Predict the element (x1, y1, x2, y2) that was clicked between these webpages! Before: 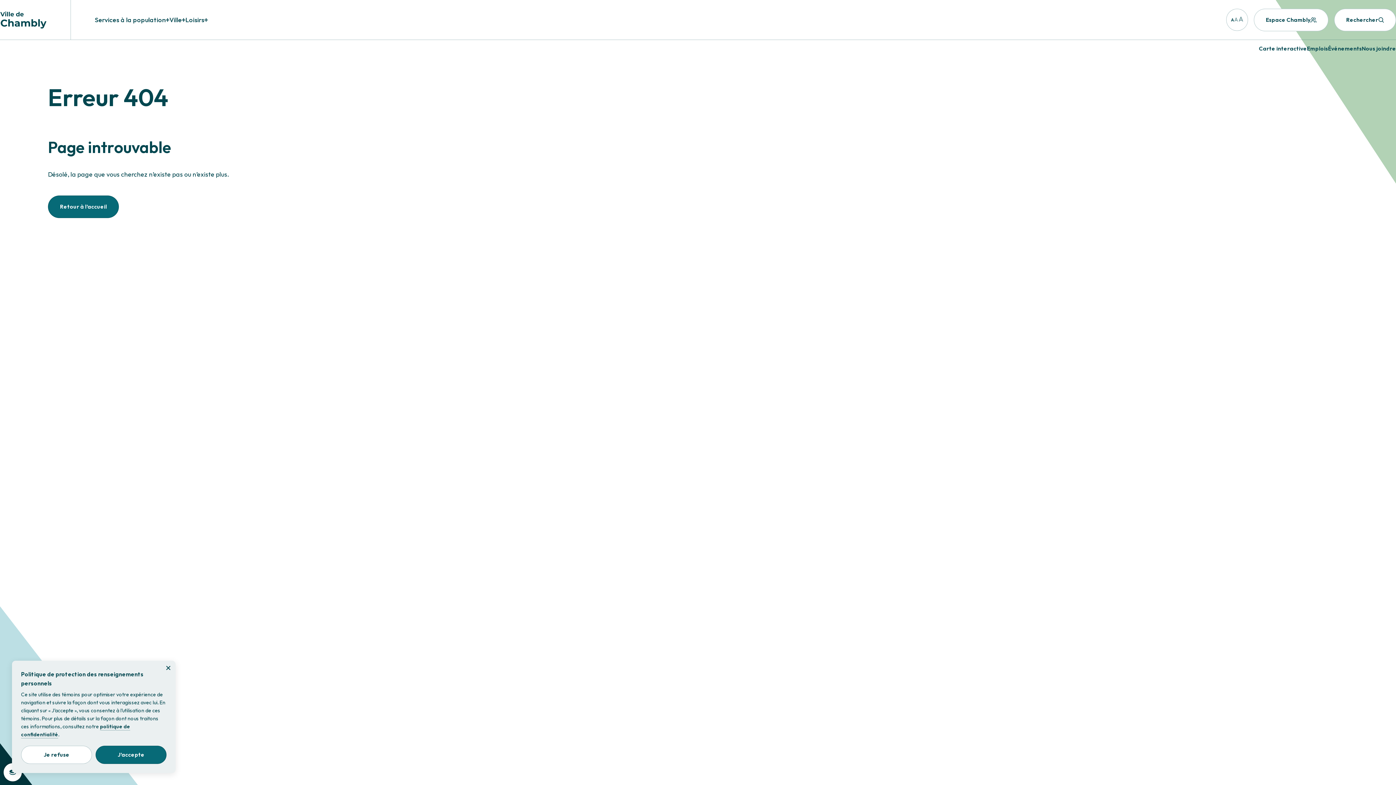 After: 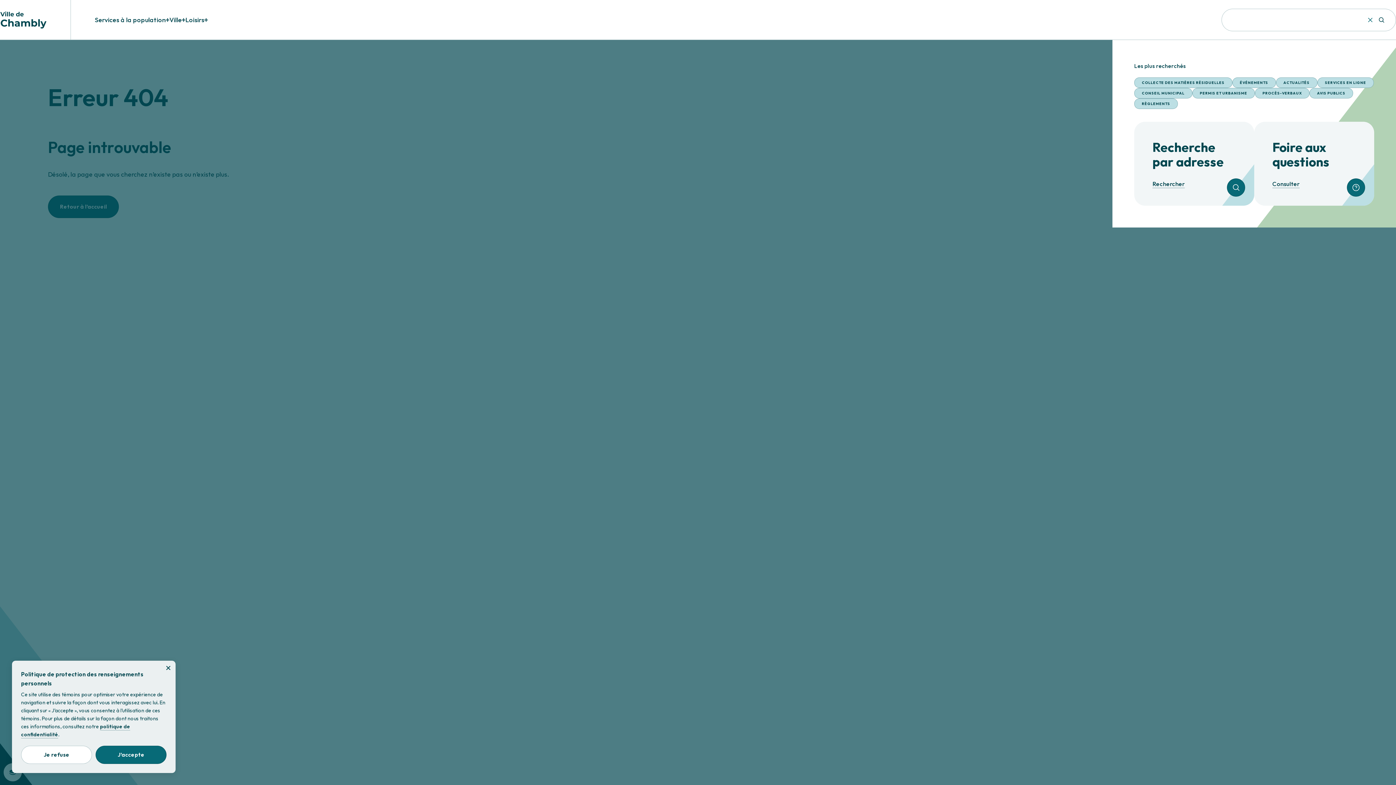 Action: bbox: (1367, 16, 1373, 22)